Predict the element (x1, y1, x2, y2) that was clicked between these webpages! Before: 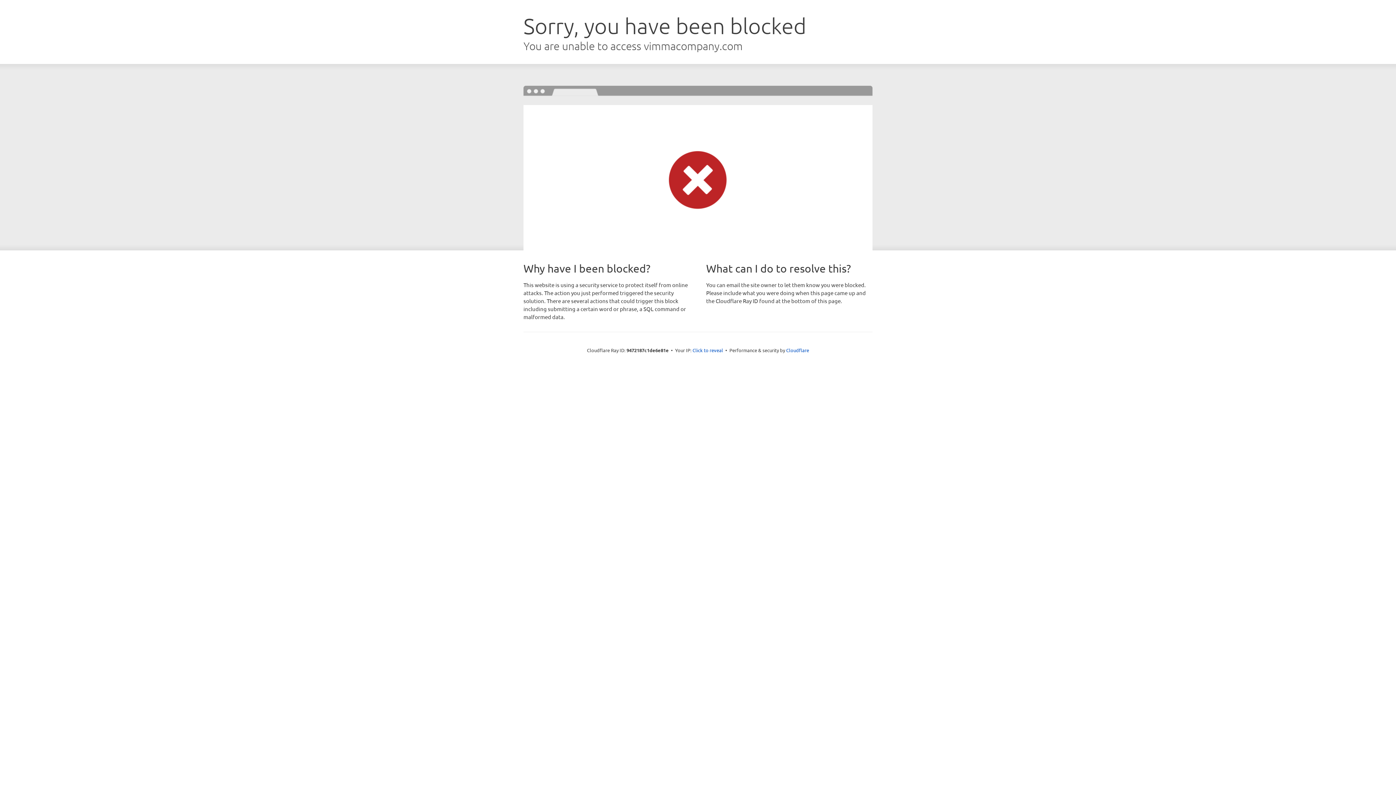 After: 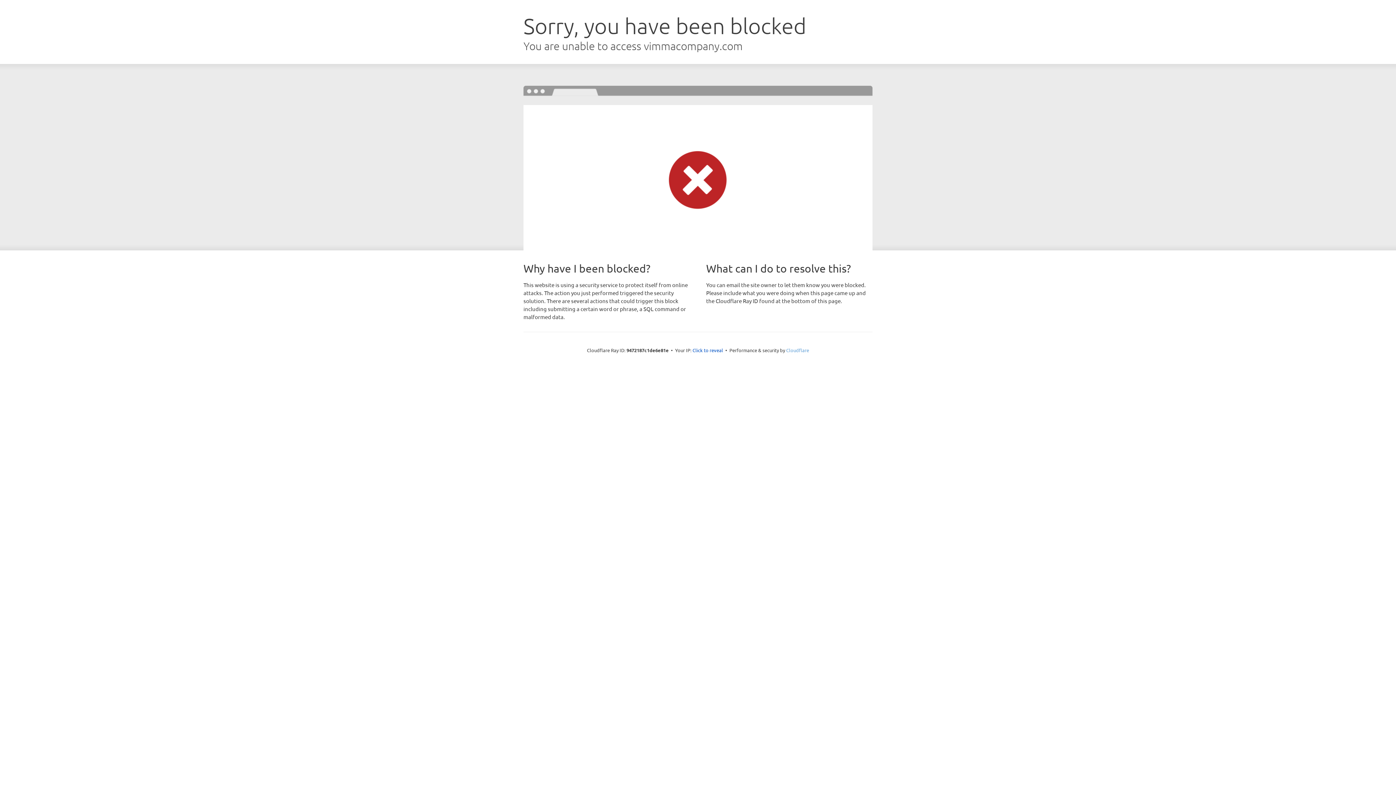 Action: label: Cloudflare bbox: (786, 347, 809, 353)